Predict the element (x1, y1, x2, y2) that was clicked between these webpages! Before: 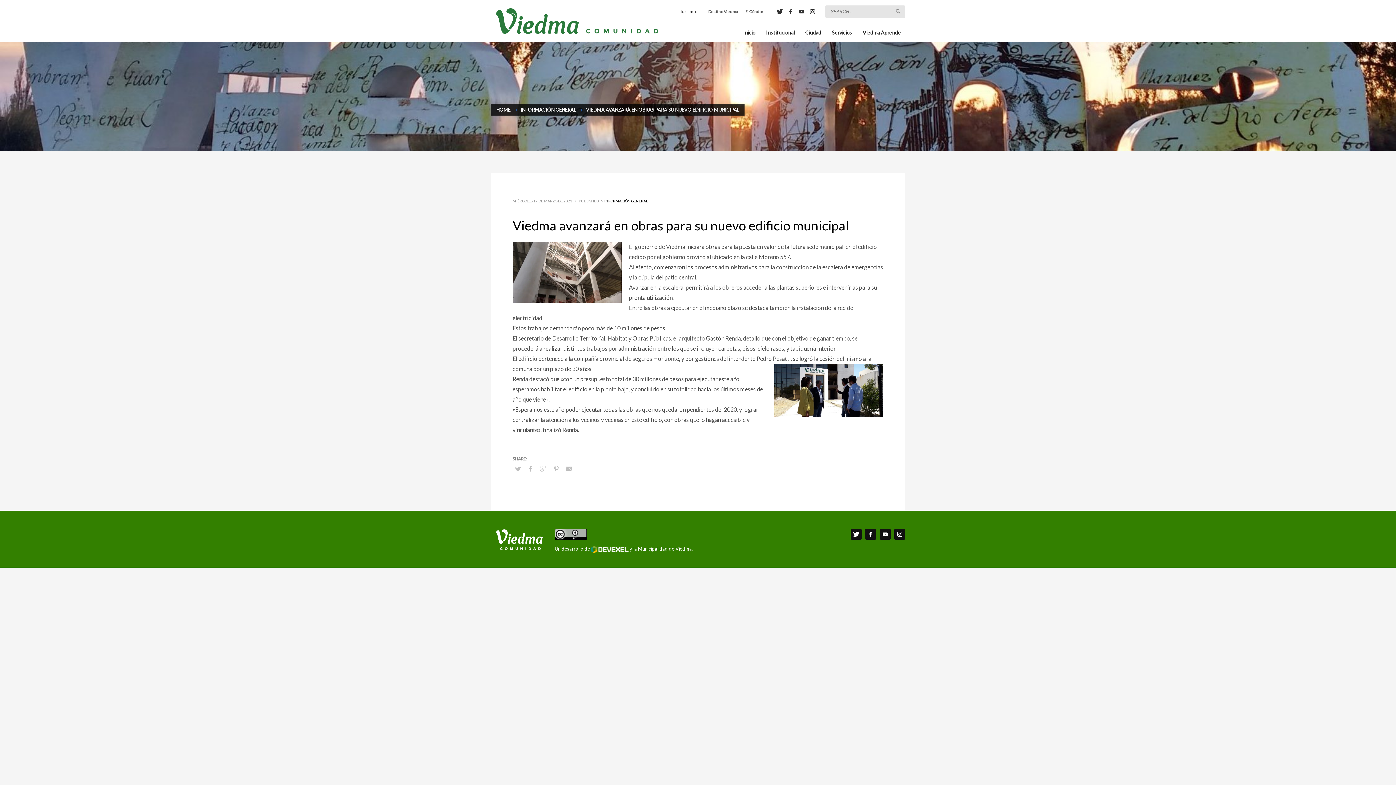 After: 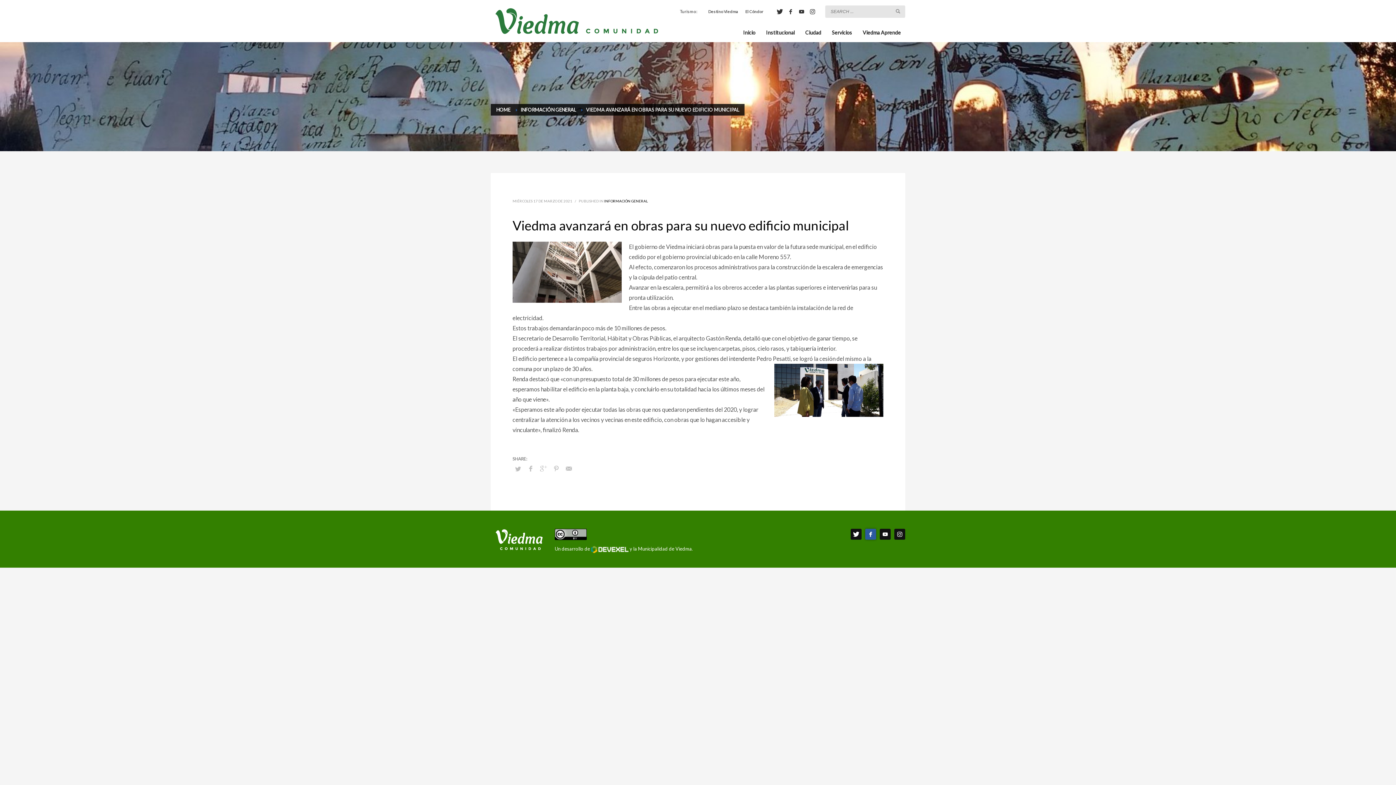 Action: bbox: (865, 529, 876, 540)